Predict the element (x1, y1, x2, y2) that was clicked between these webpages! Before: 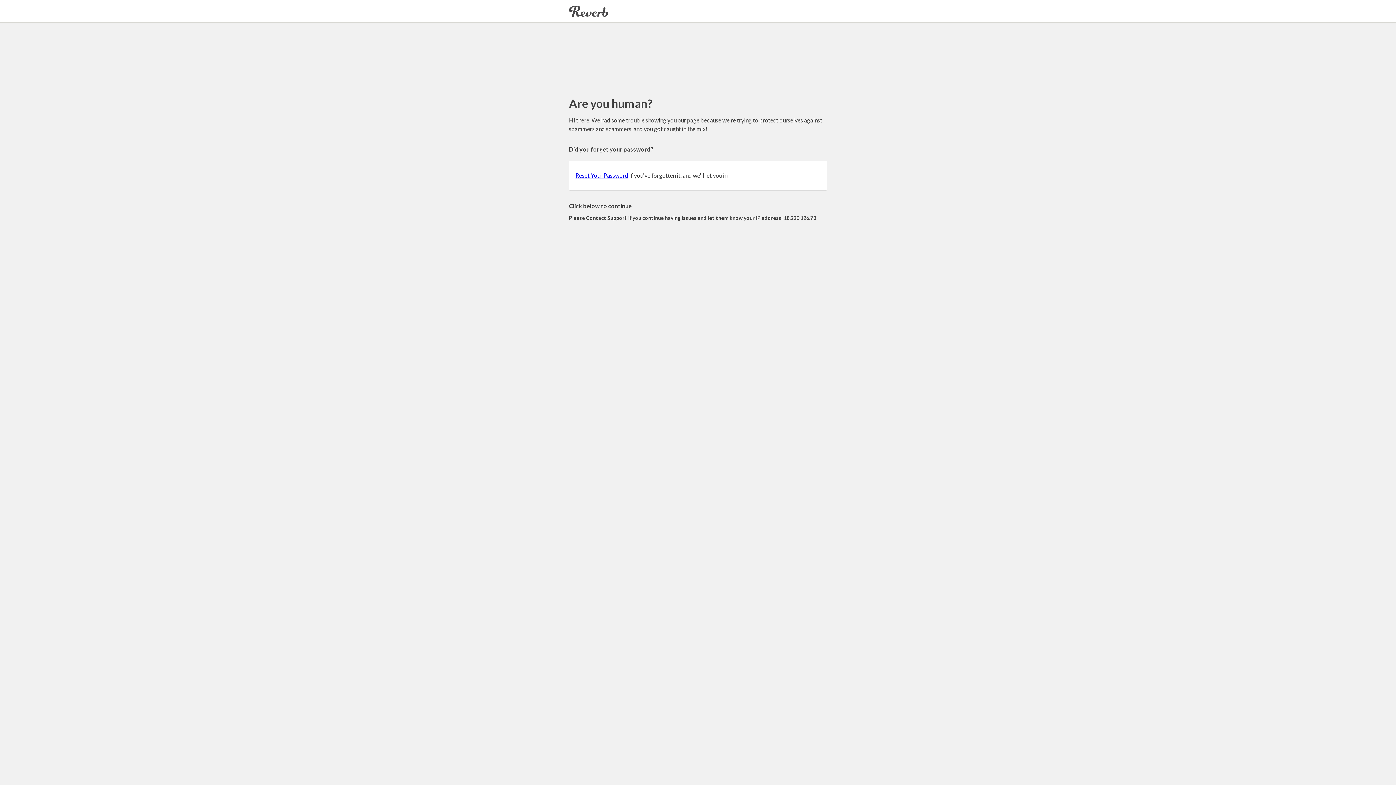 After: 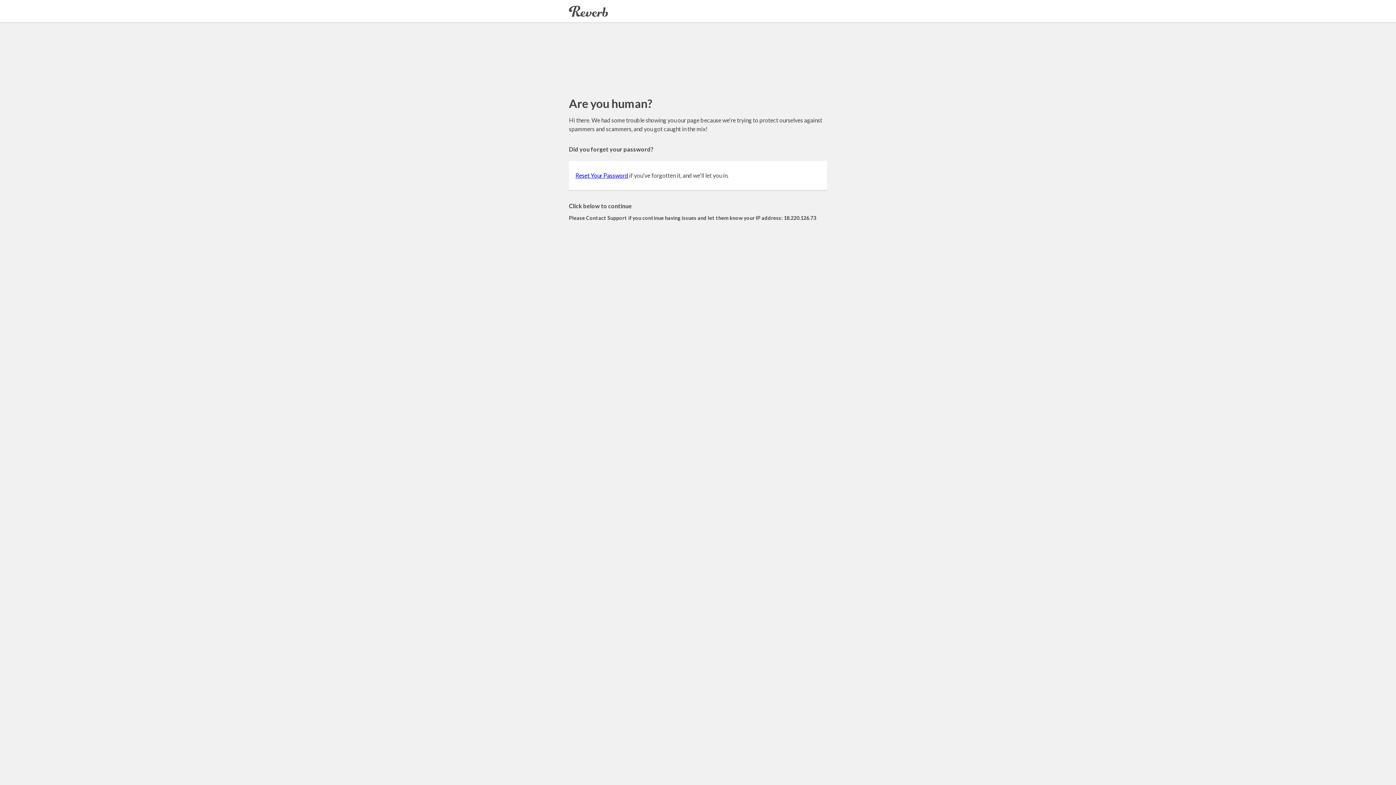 Action: label: Reset Your Password bbox: (575, 172, 628, 178)